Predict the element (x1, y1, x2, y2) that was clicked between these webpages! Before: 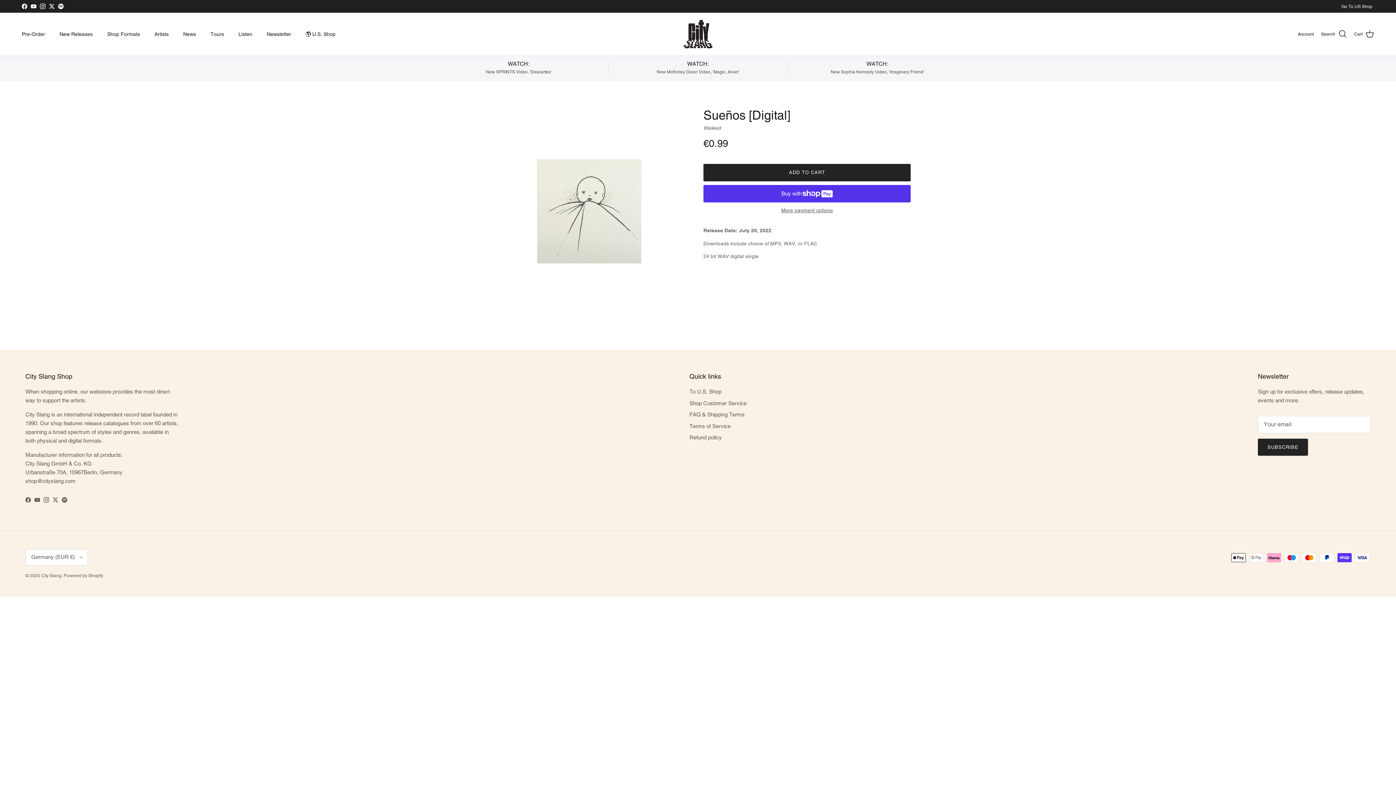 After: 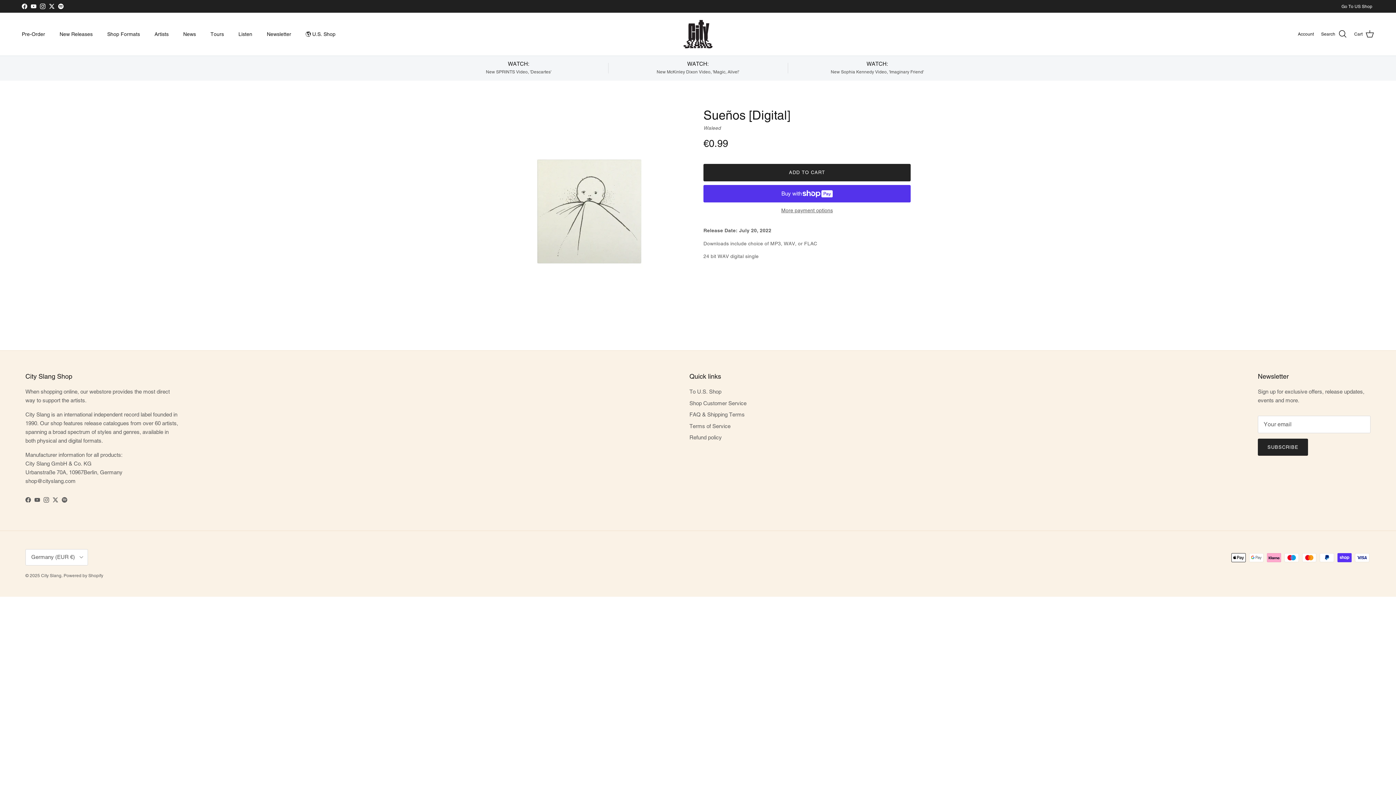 Action: bbox: (34, 497, 40, 502) label: YouTube